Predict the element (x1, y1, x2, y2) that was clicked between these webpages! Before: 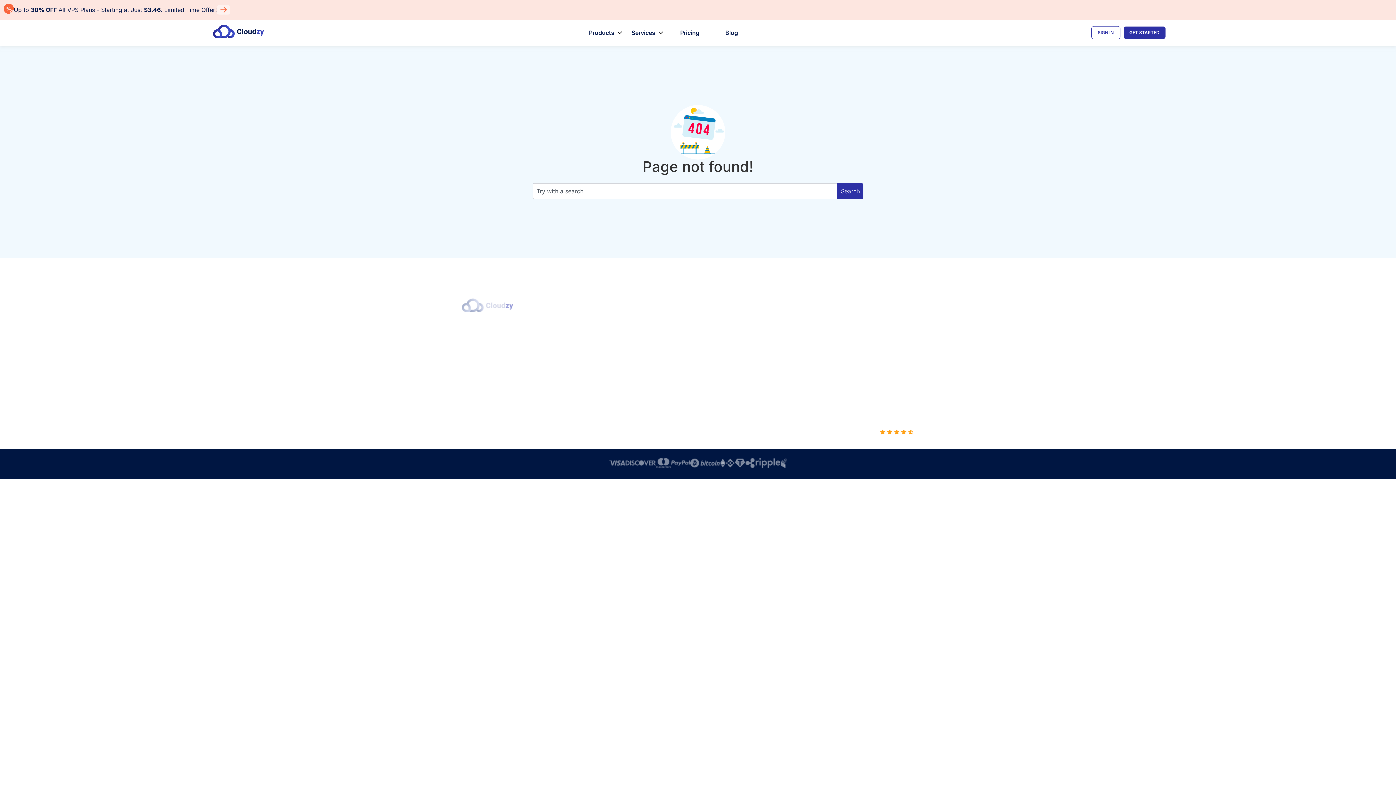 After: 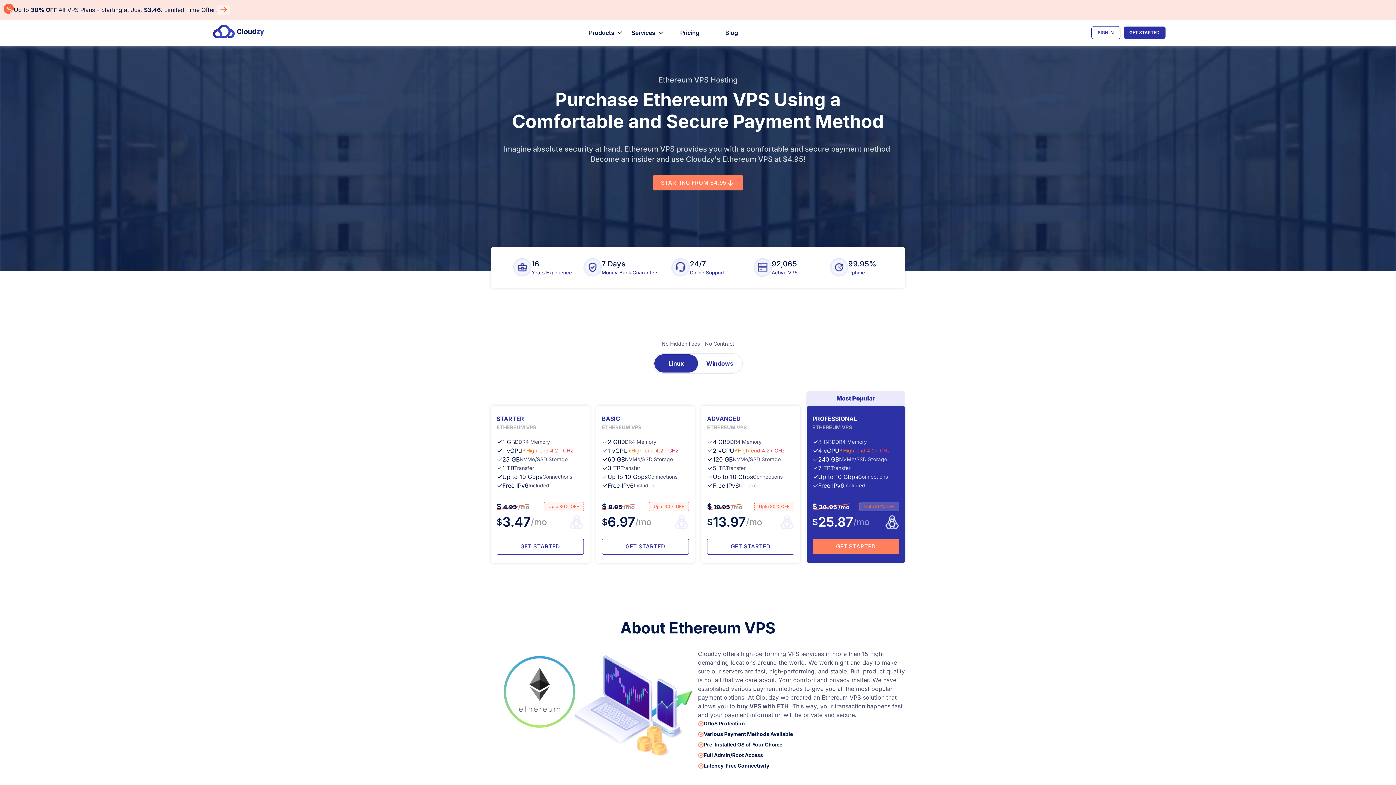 Action: bbox: (720, 462, 725, 469)